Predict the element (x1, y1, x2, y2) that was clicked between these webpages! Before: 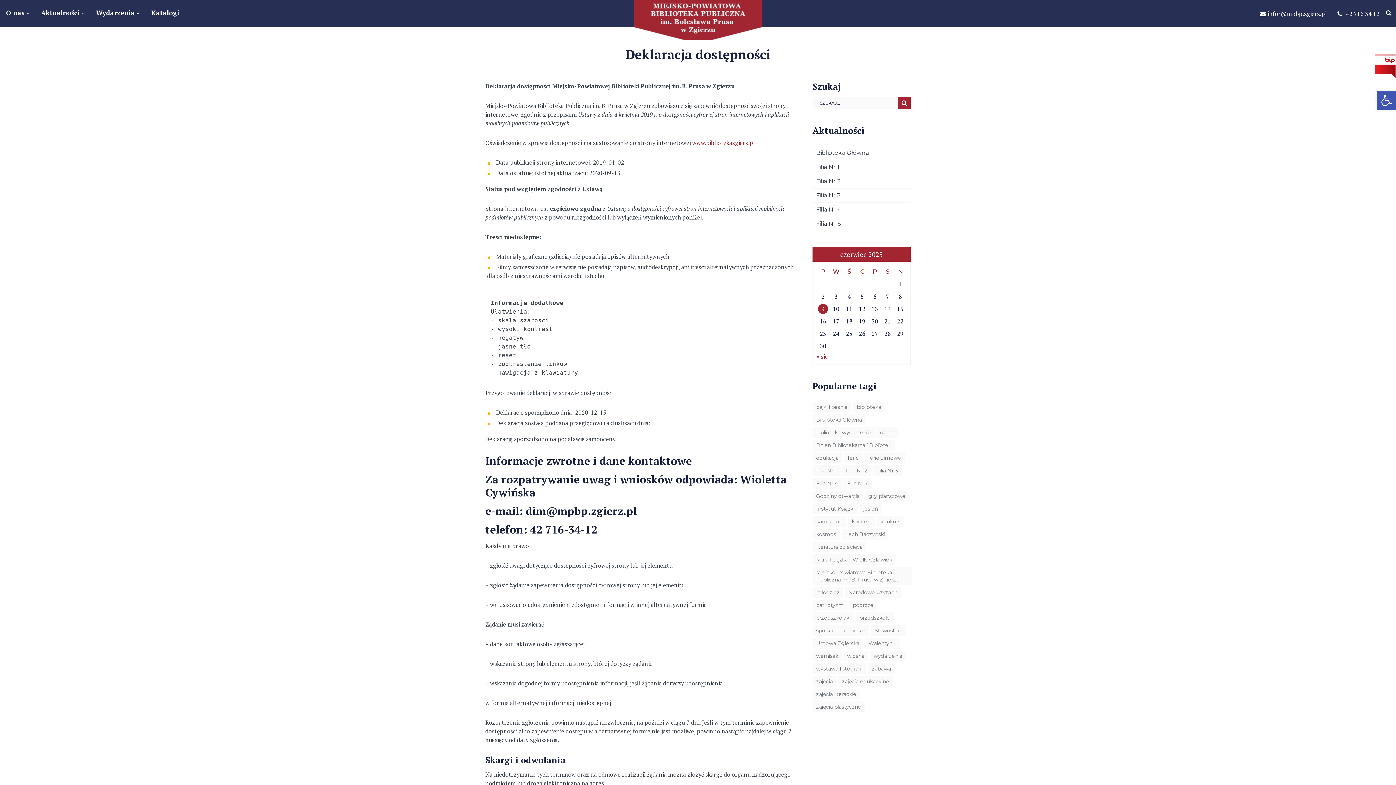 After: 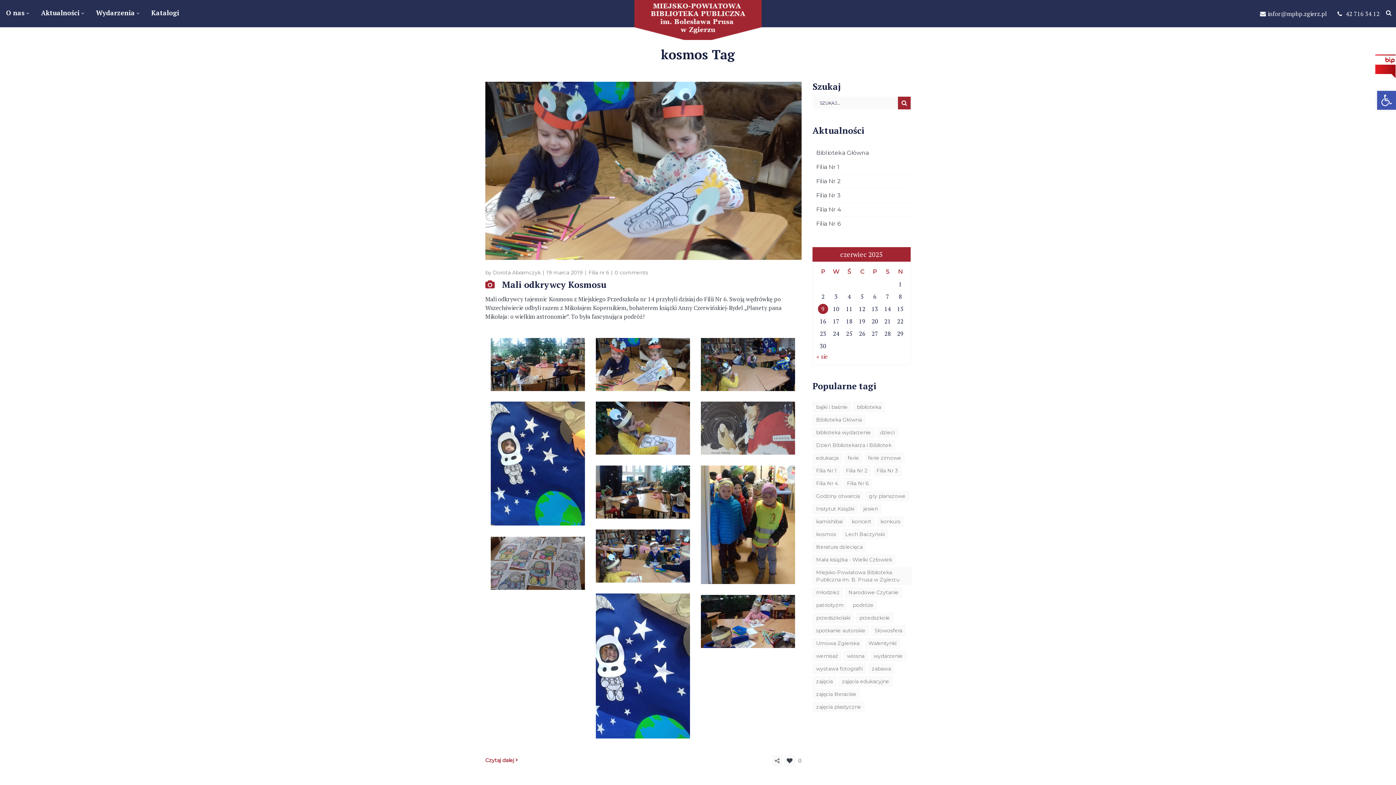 Action: bbox: (812, 529, 840, 540) label: kosmos (6 elementów)